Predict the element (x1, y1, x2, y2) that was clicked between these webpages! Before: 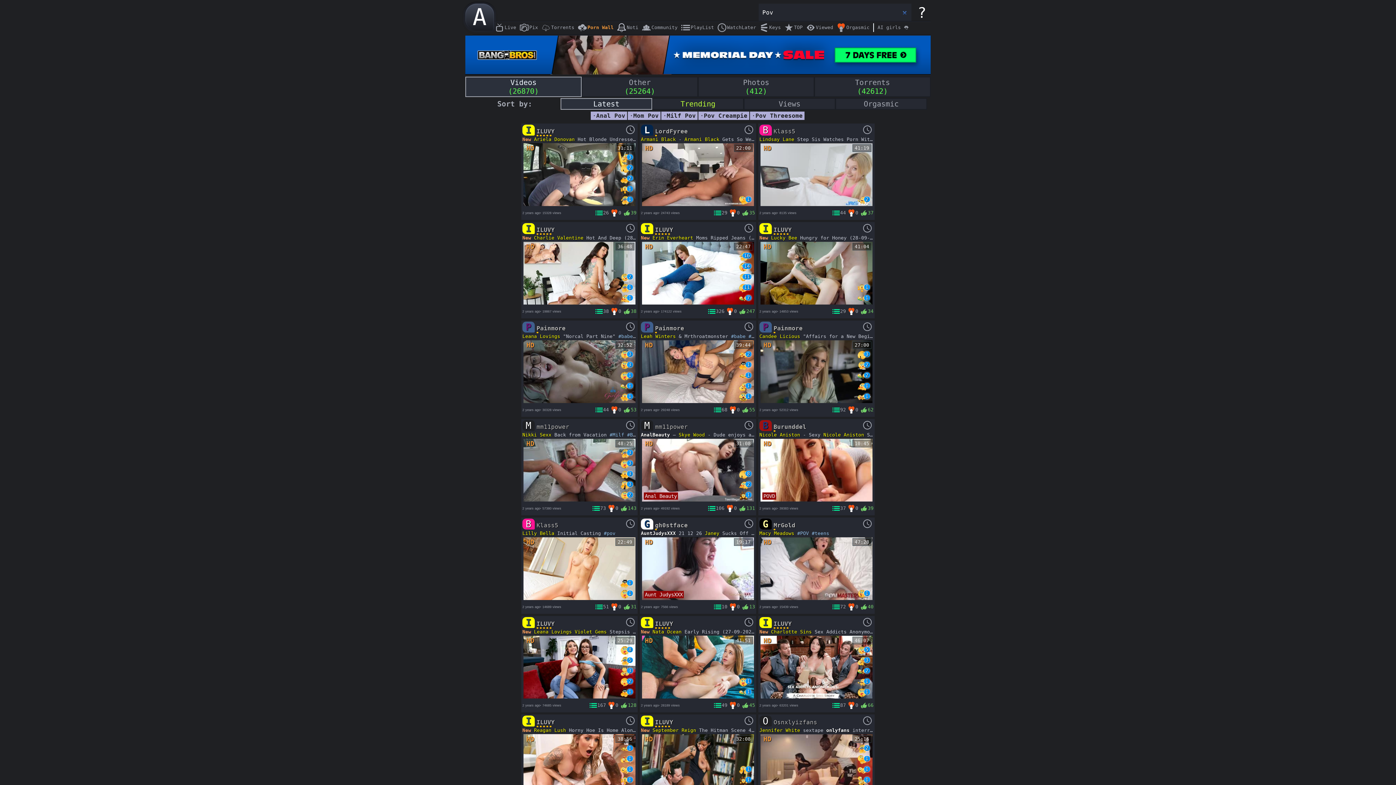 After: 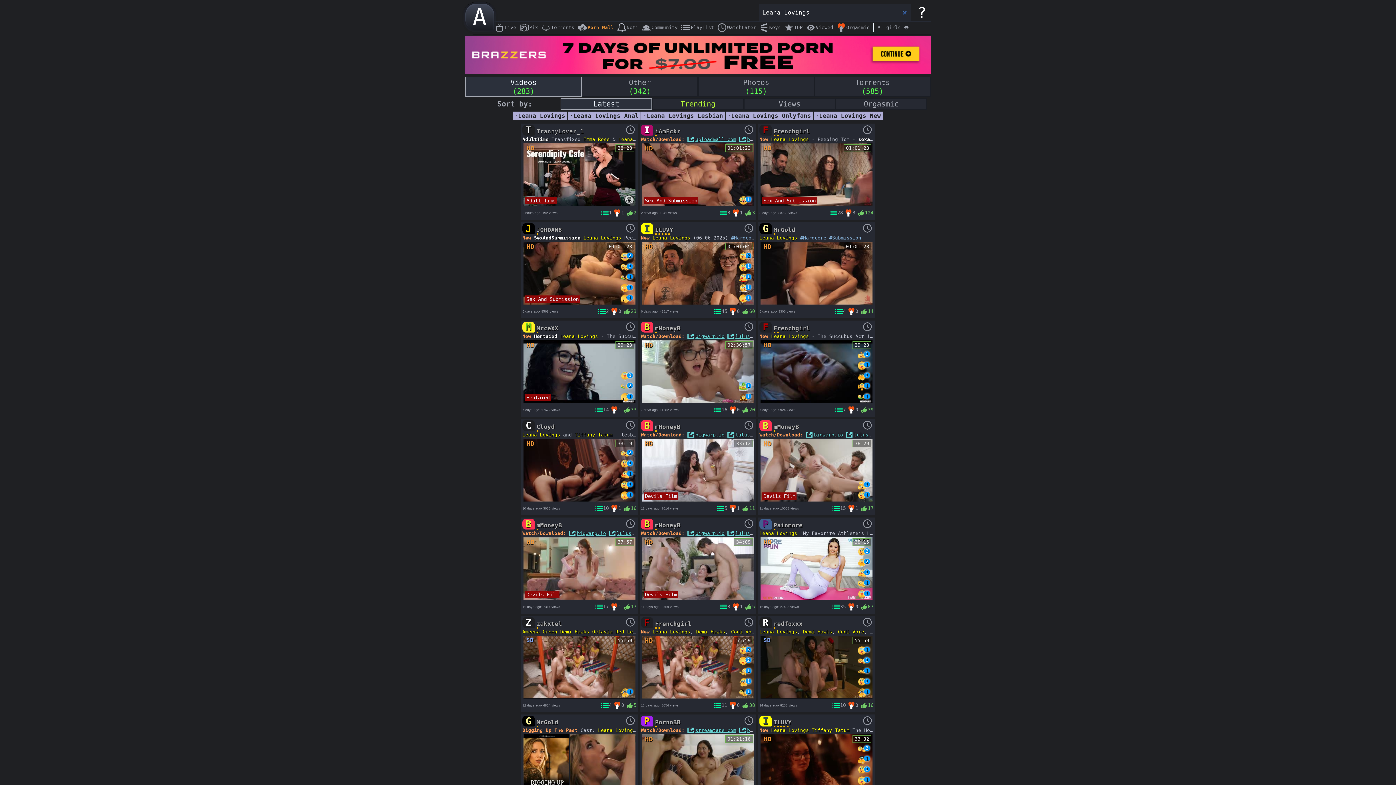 Action: label: Leana Lovings bbox: (522, 333, 560, 339)